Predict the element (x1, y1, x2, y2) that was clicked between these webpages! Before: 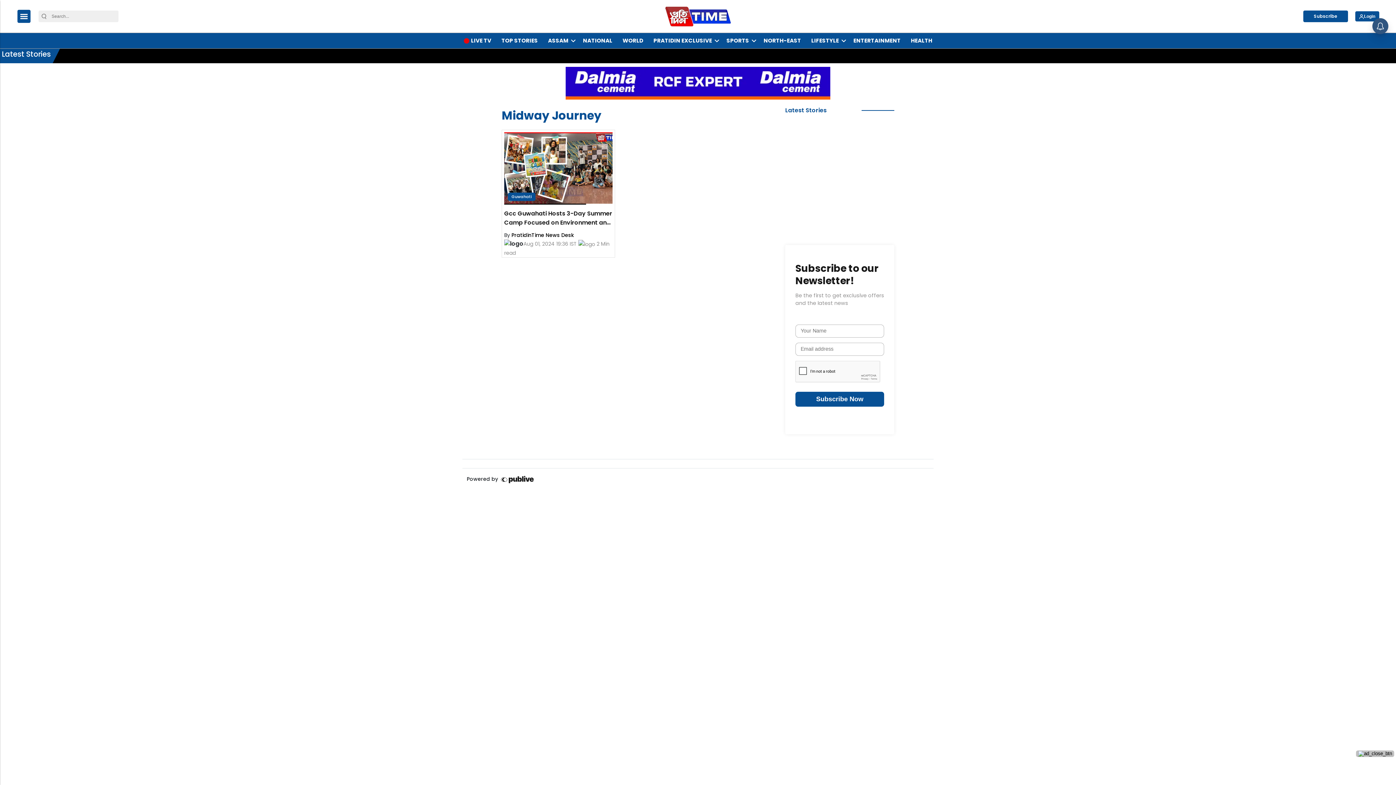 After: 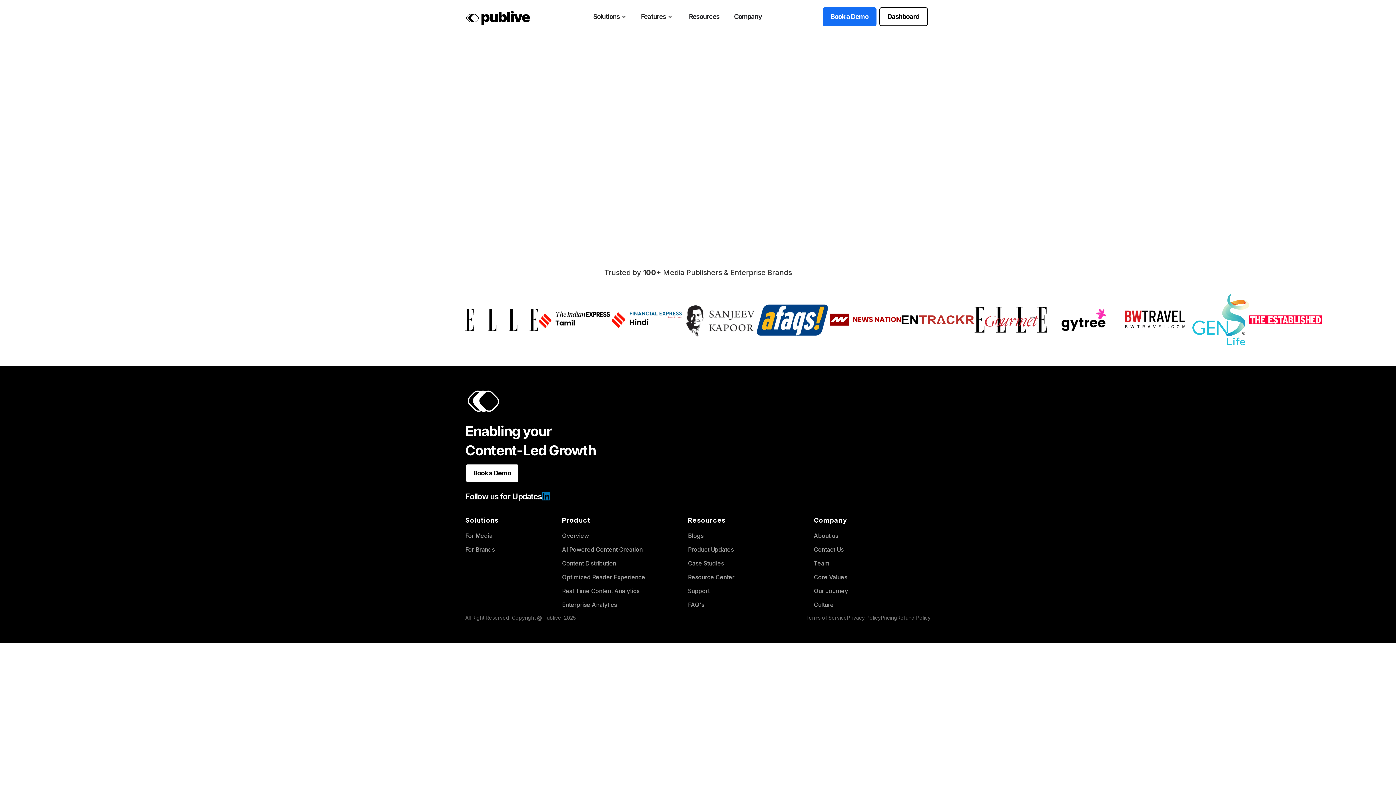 Action: bbox: (499, 474, 536, 485) label: https://thepublive.com/contact_us